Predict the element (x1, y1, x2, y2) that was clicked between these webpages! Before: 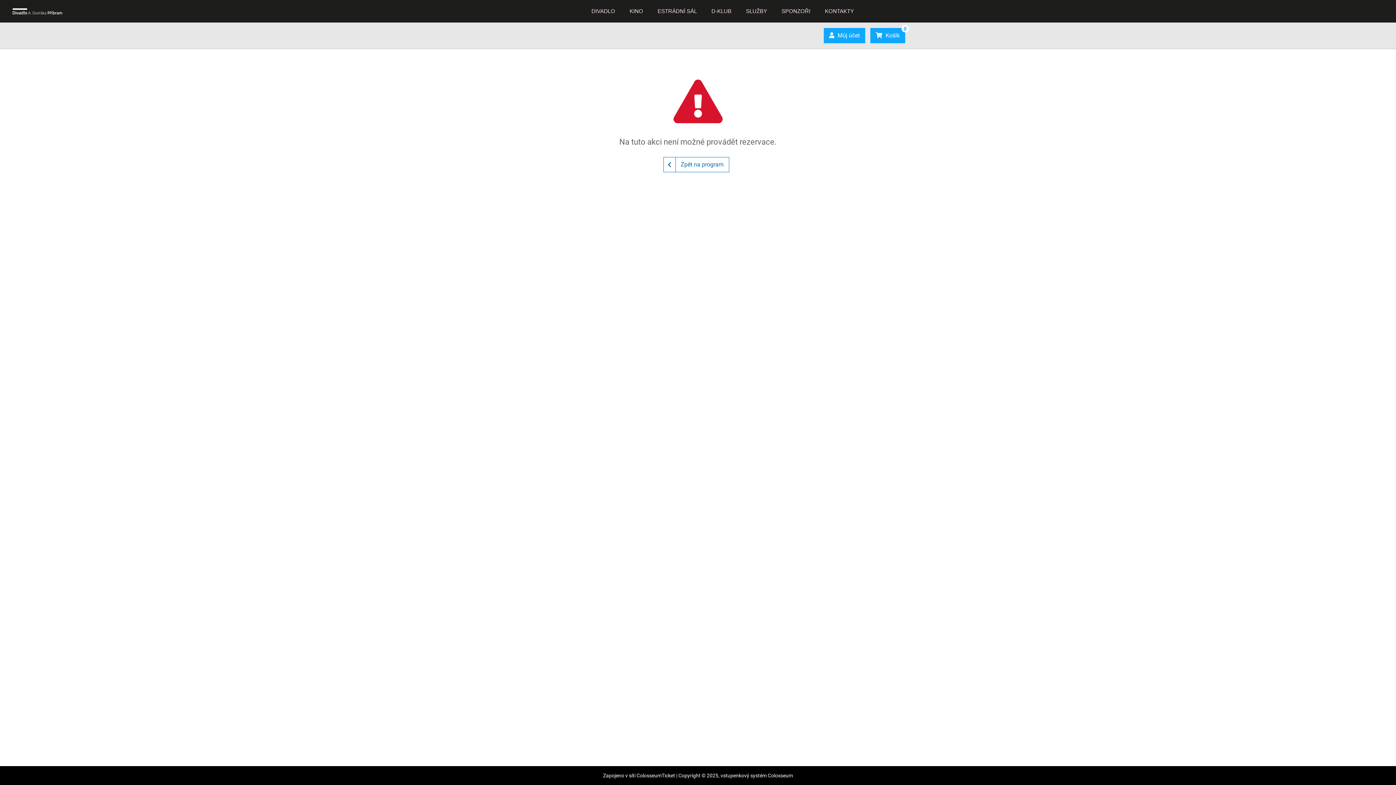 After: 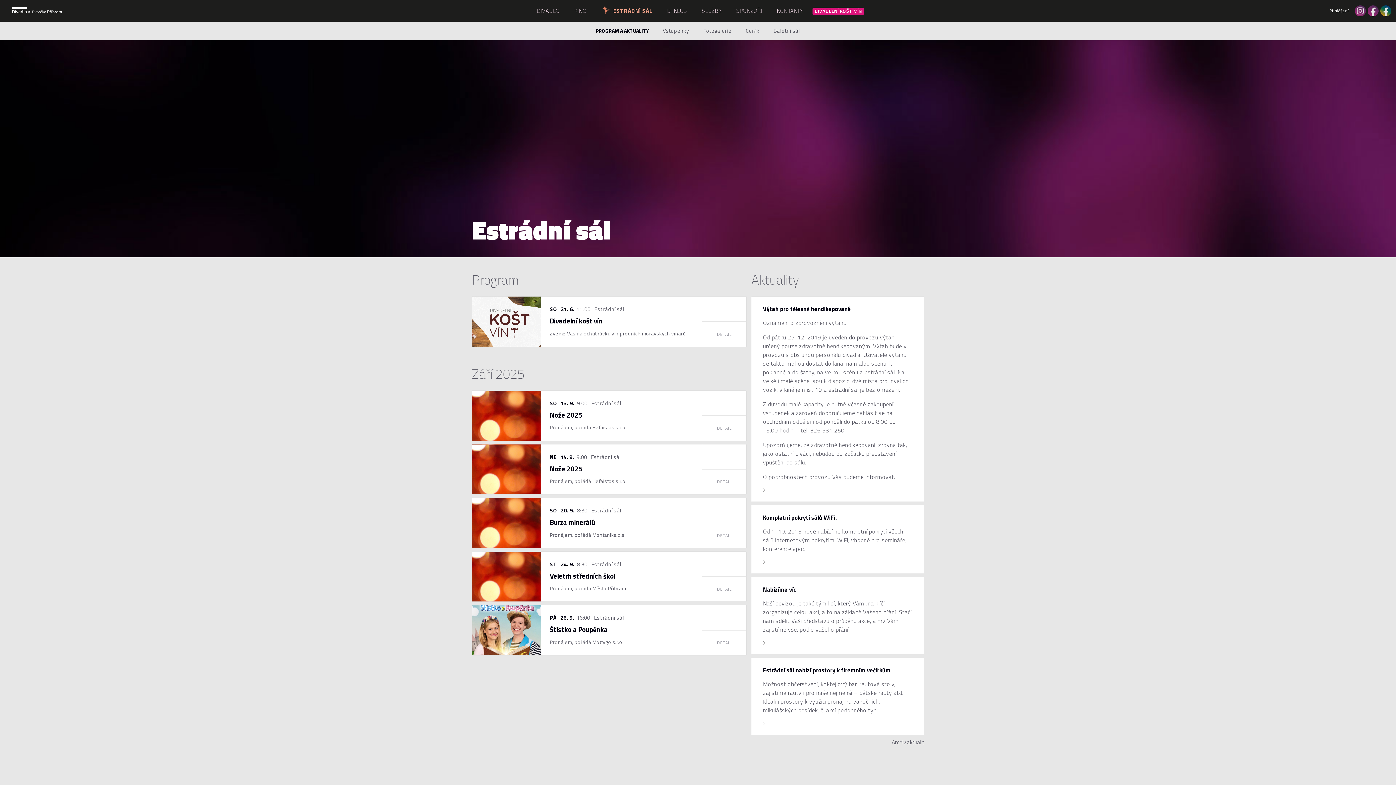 Action: bbox: (650, 5, 704, 17) label: ESTRÁDNÍ SÁL